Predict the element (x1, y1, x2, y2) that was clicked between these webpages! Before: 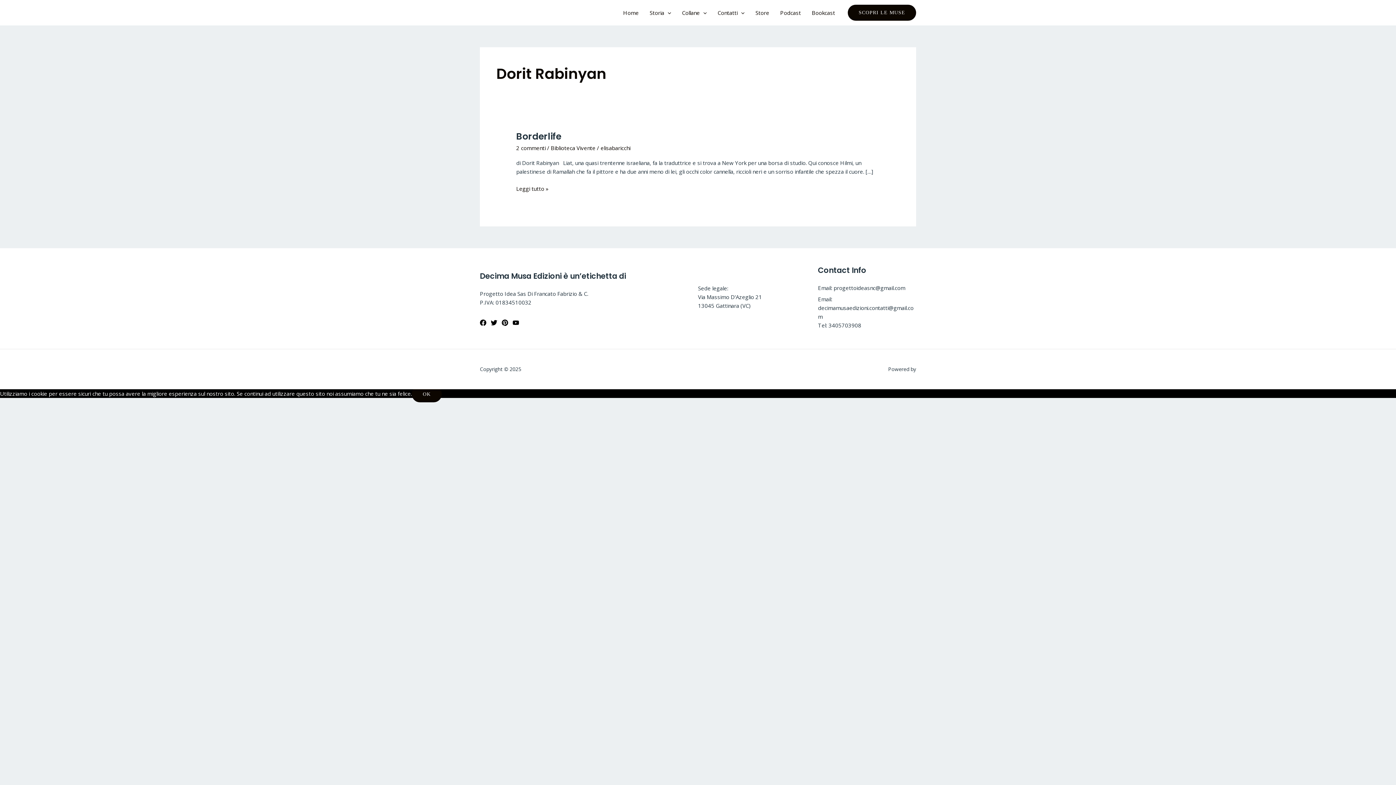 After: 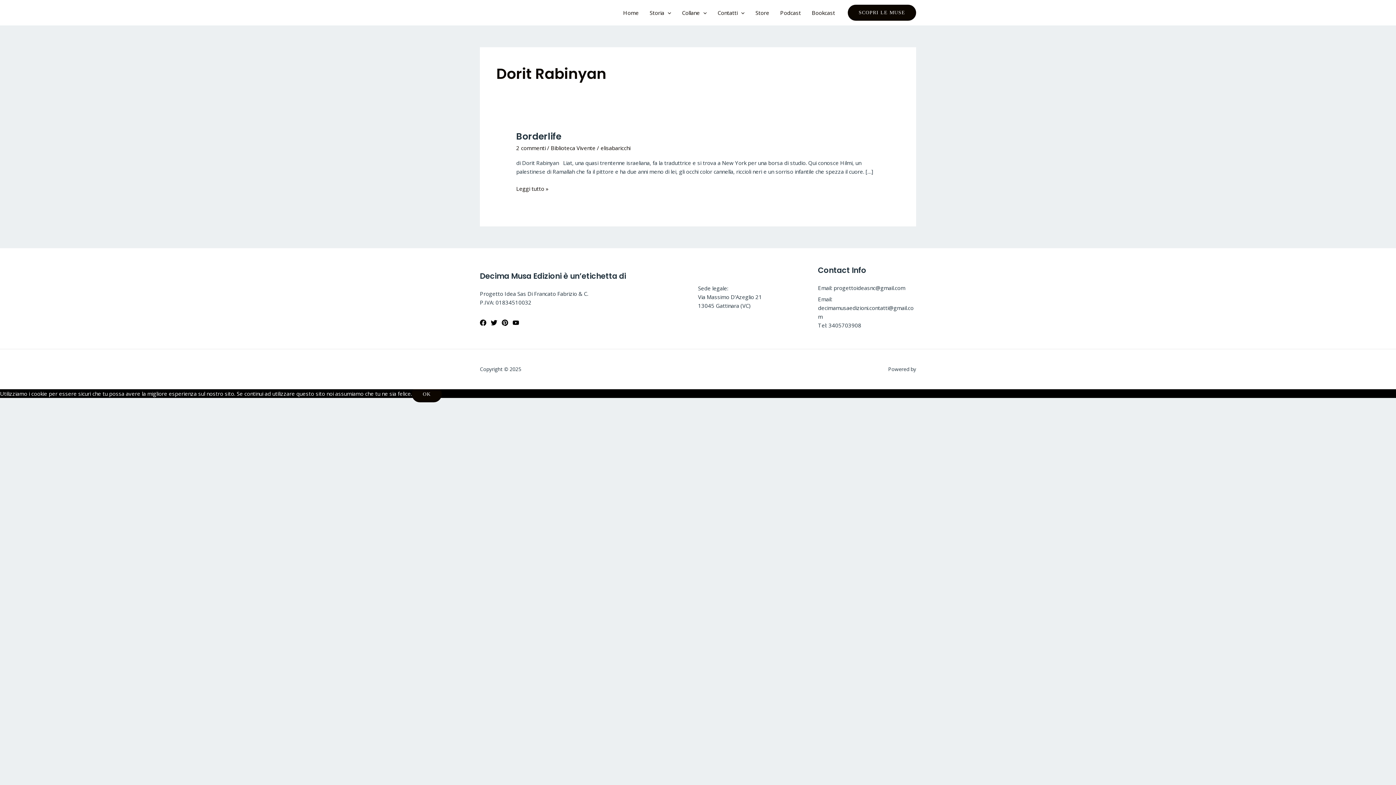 Action: label: Ok bbox: (412, 386, 441, 402)